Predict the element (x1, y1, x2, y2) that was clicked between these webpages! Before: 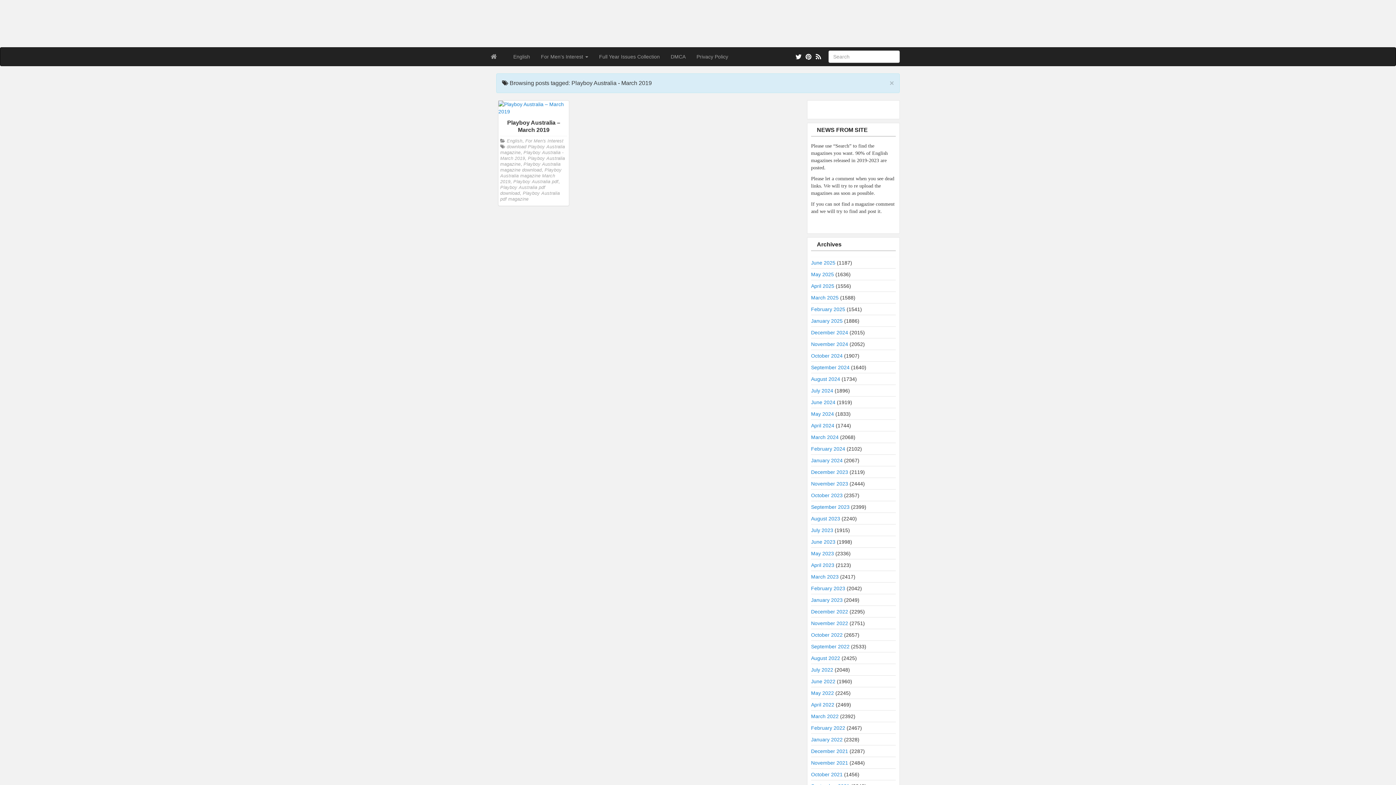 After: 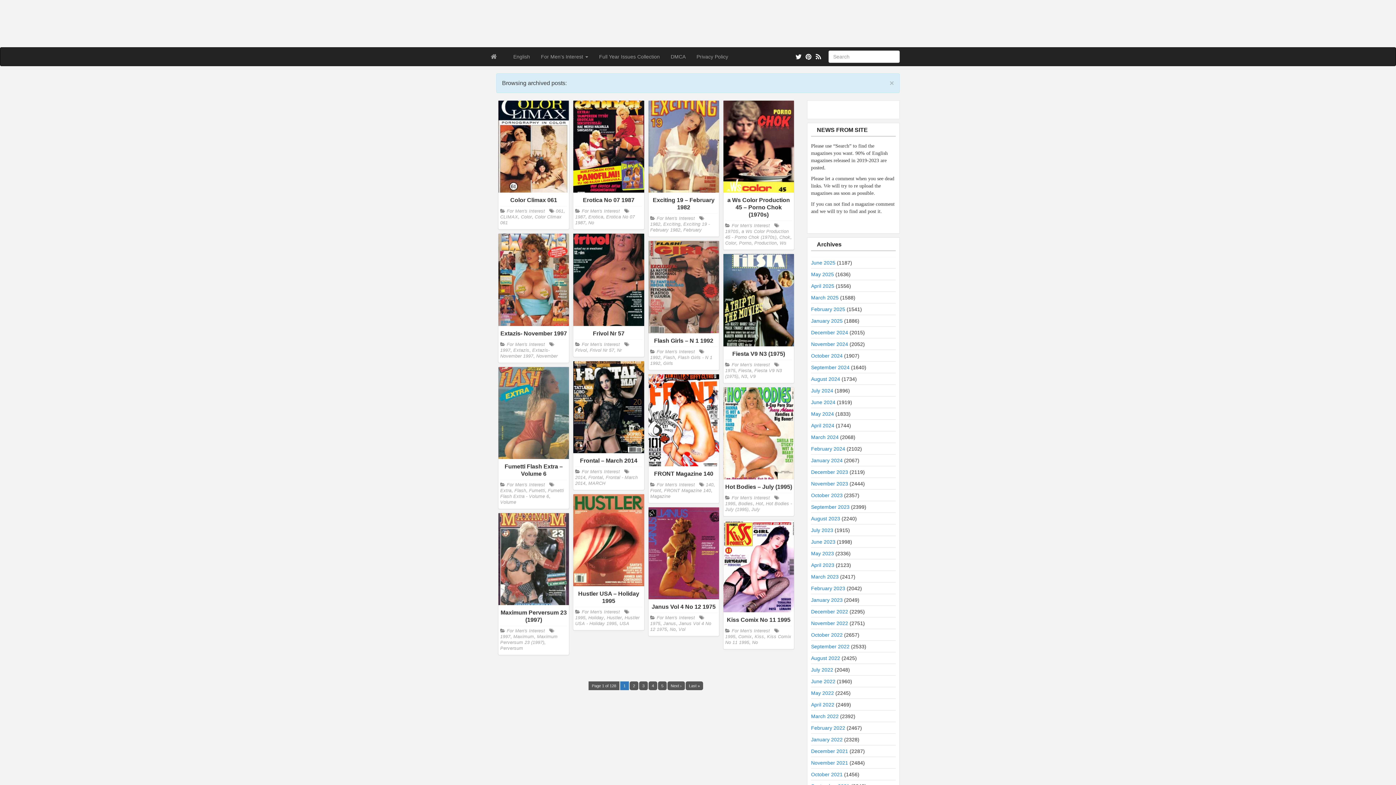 Action: label: July 2022 bbox: (811, 667, 833, 673)